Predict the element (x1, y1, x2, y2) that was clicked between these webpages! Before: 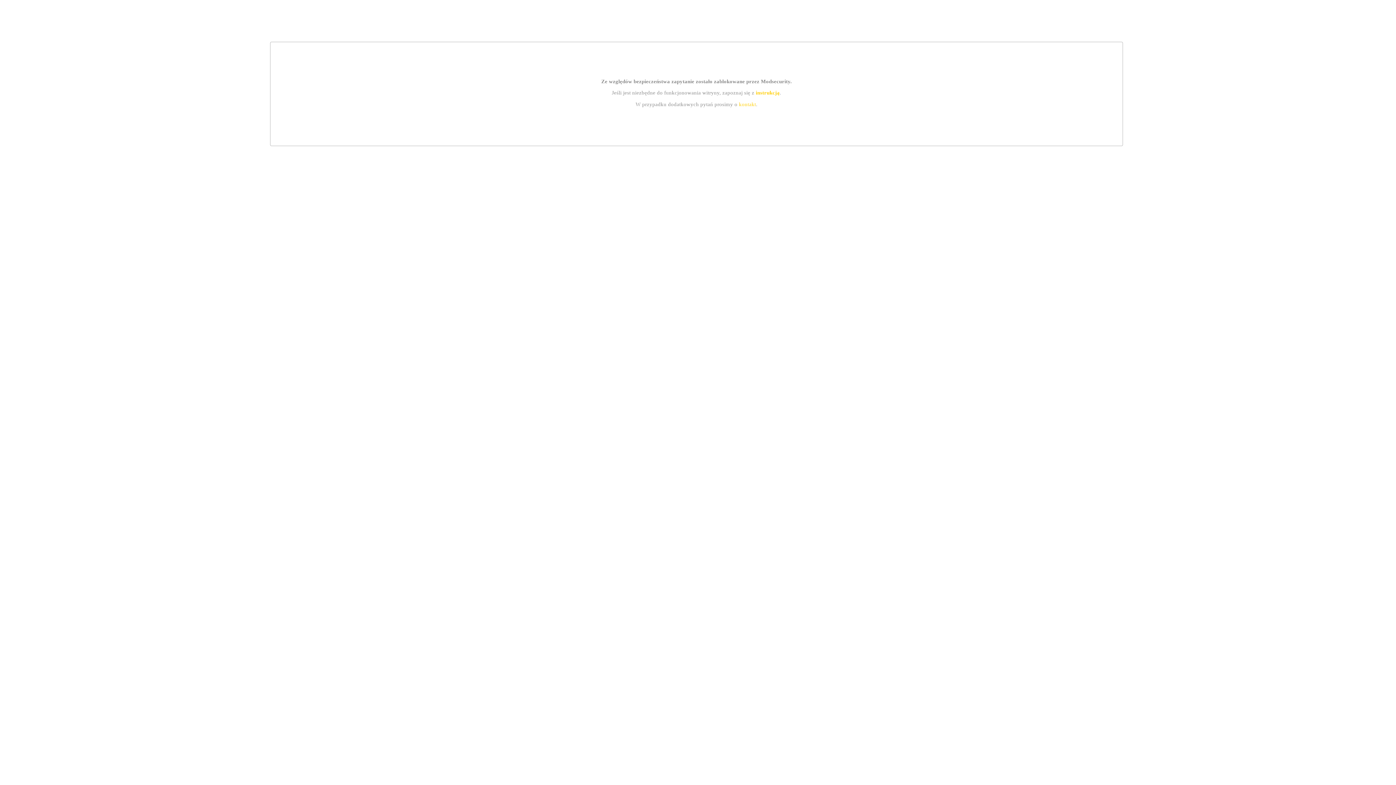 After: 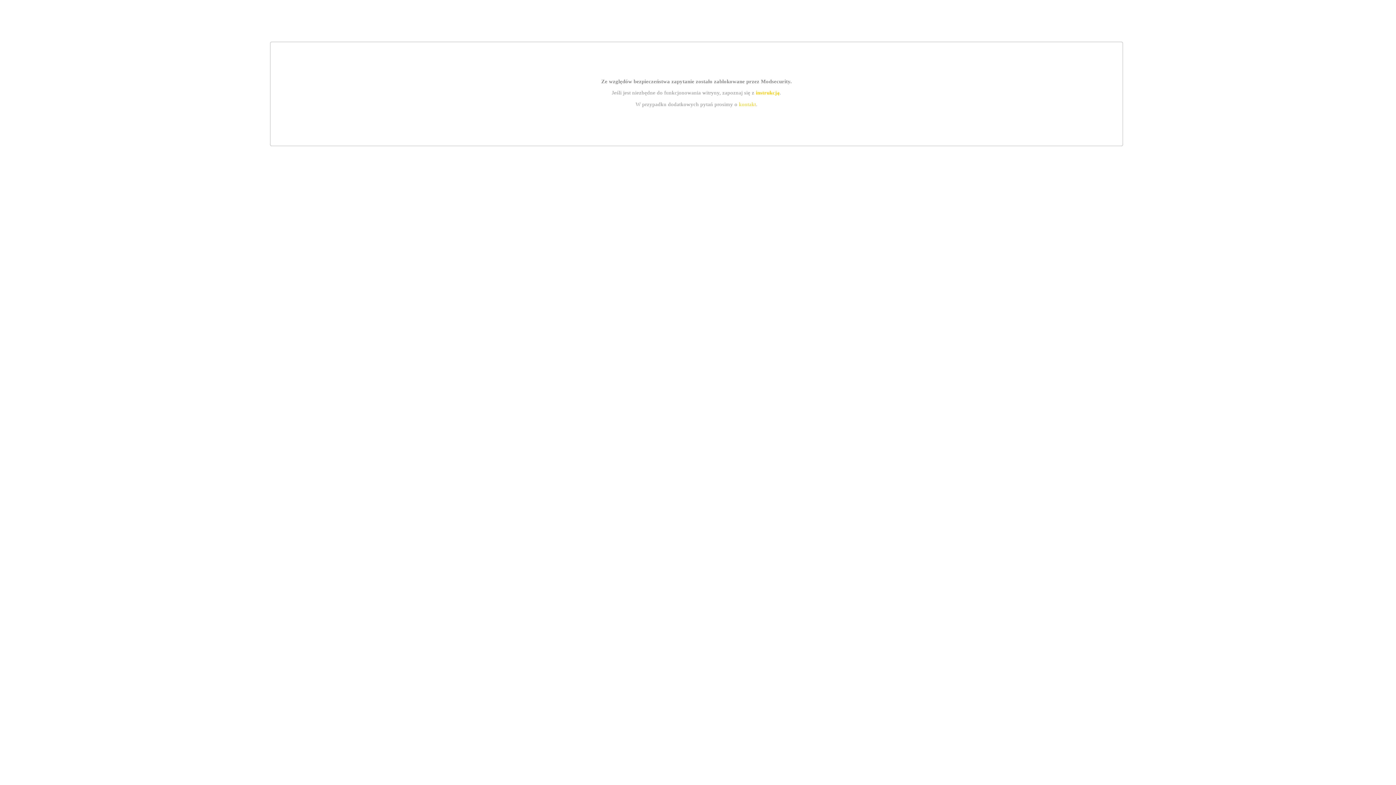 Action: bbox: (739, 101, 756, 107) label: kontakt